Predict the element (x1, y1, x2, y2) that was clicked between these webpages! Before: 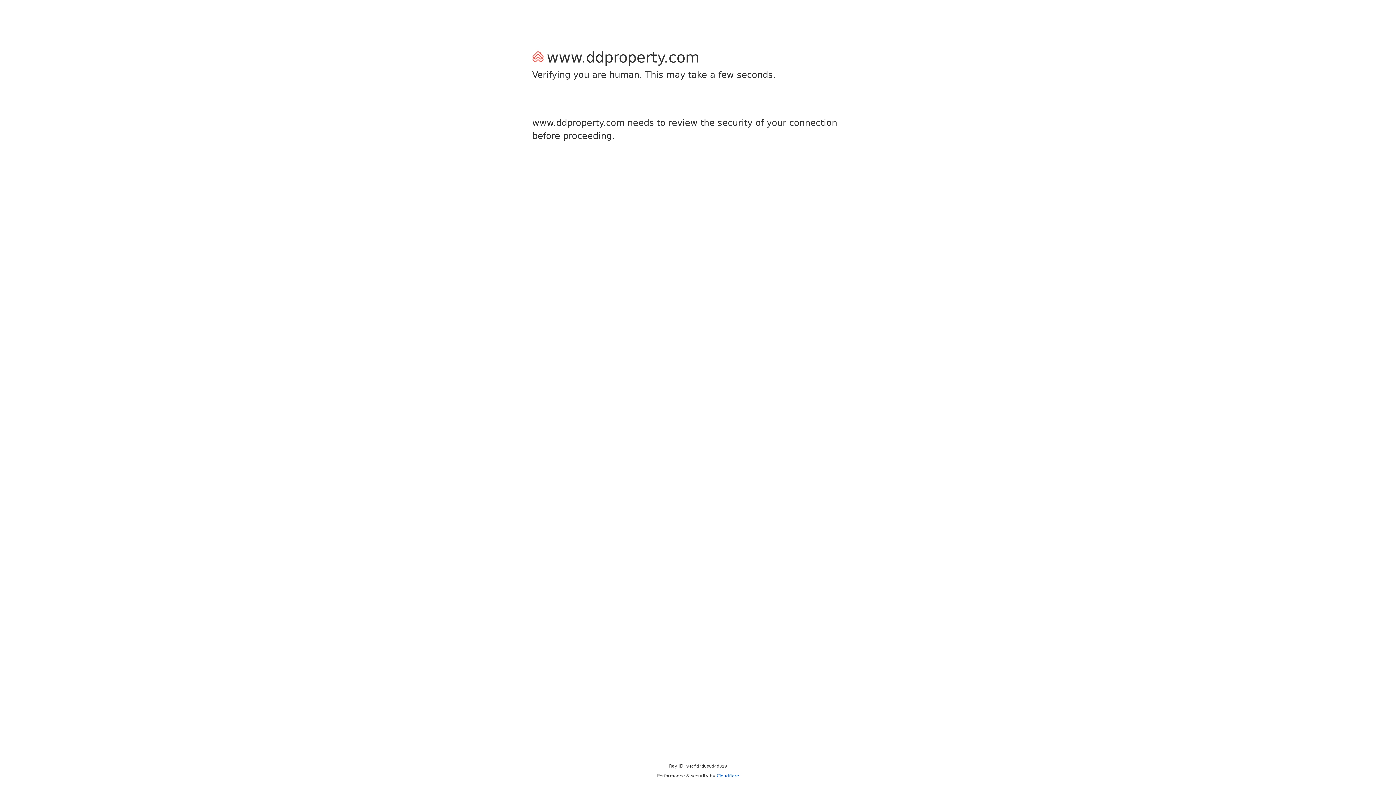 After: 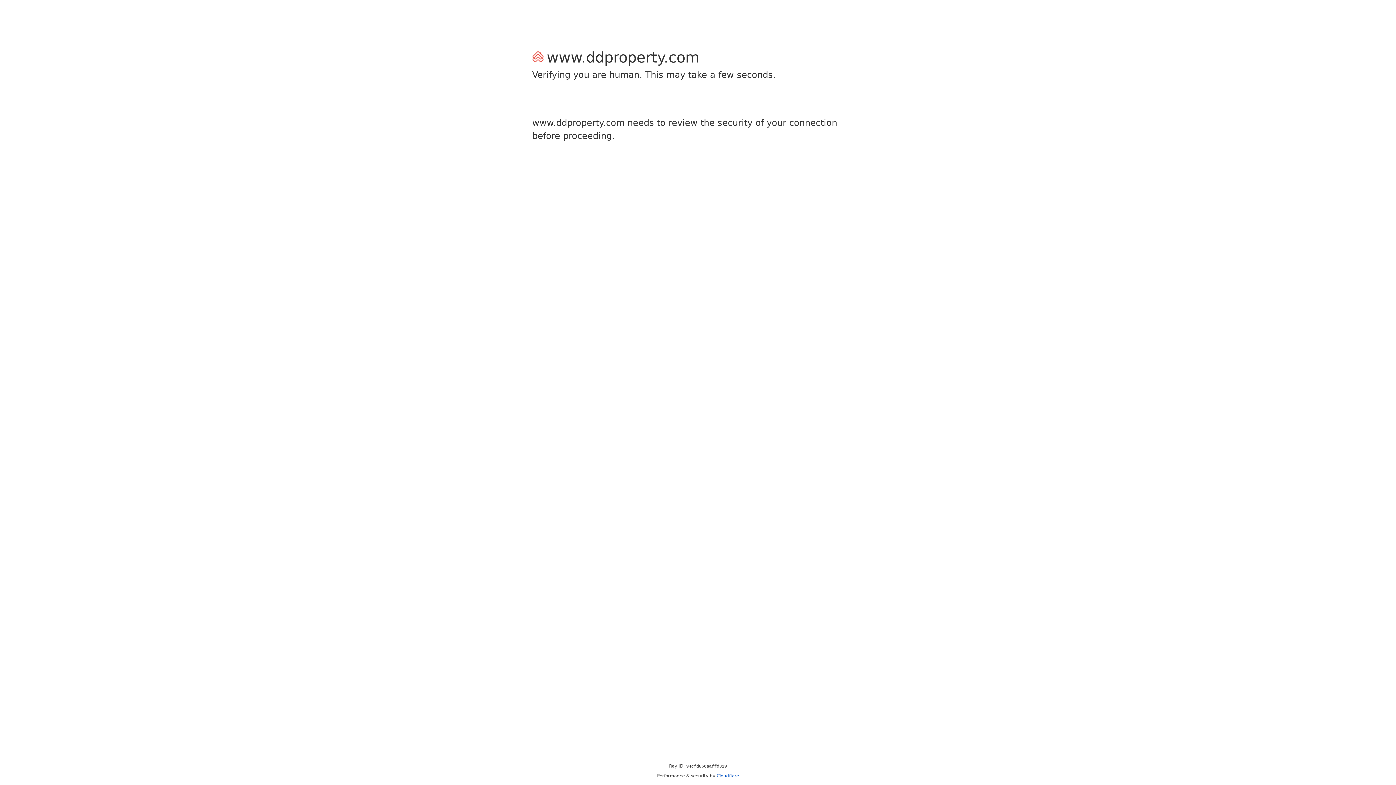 Action: bbox: (716, 773, 739, 778) label: Cloudflare